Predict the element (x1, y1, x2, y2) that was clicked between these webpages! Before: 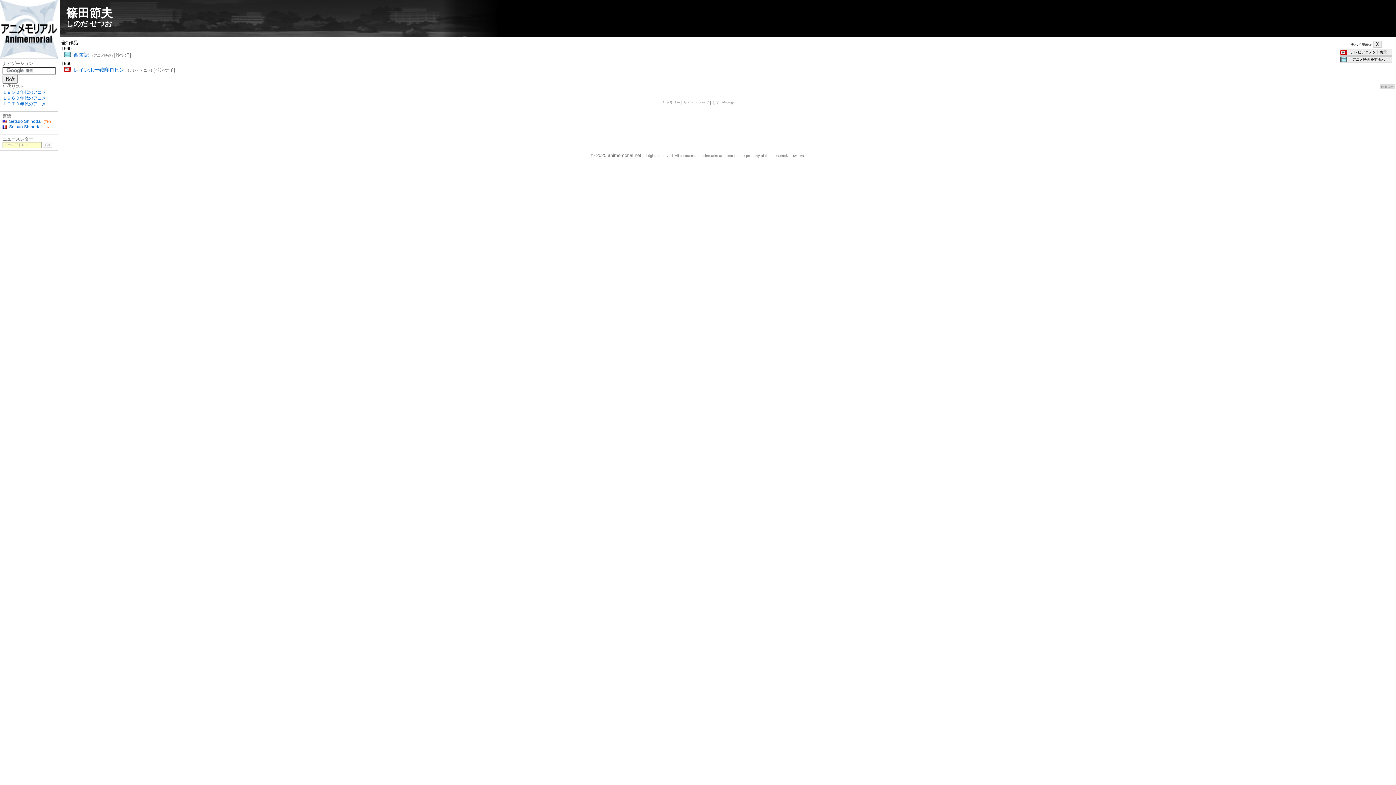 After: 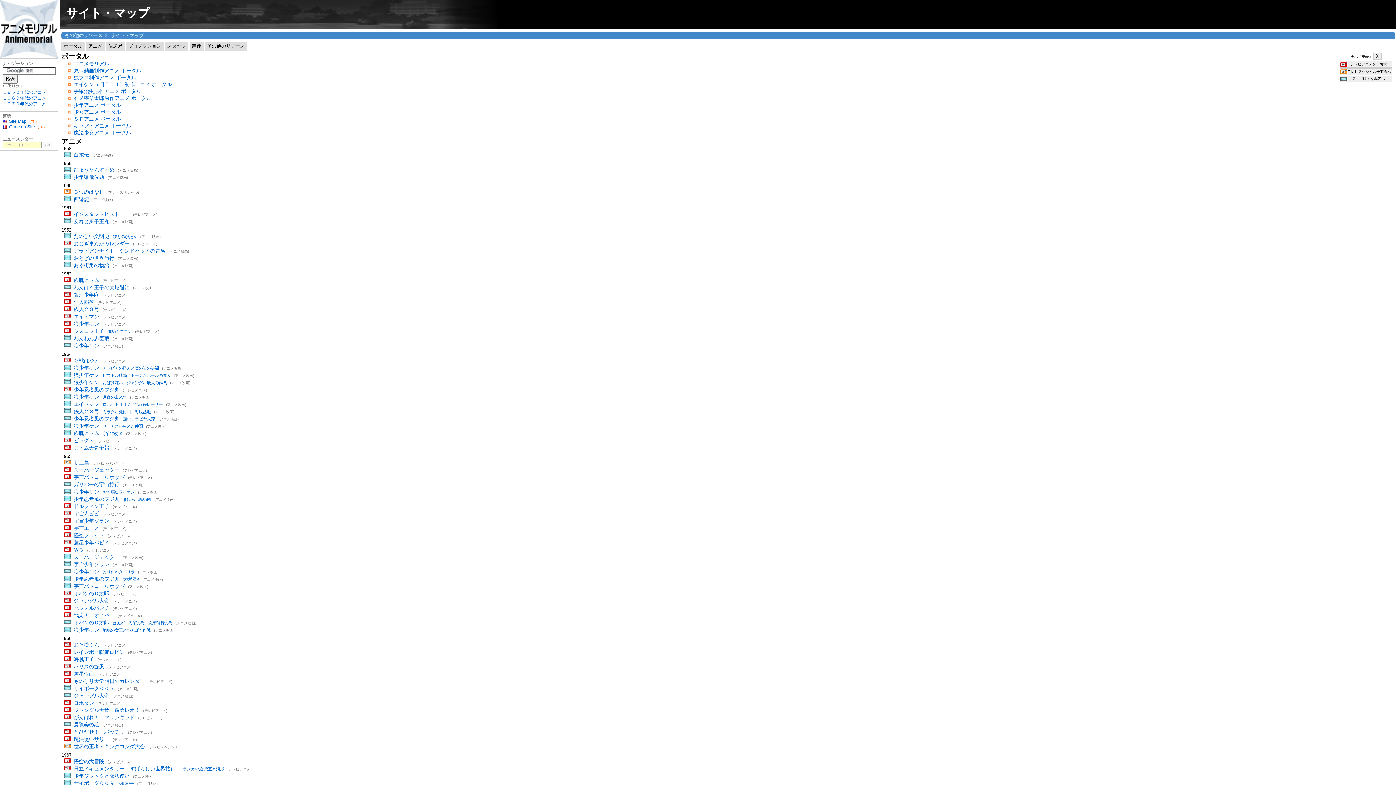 Action: bbox: (683, 100, 709, 104) label: サイト・マップ